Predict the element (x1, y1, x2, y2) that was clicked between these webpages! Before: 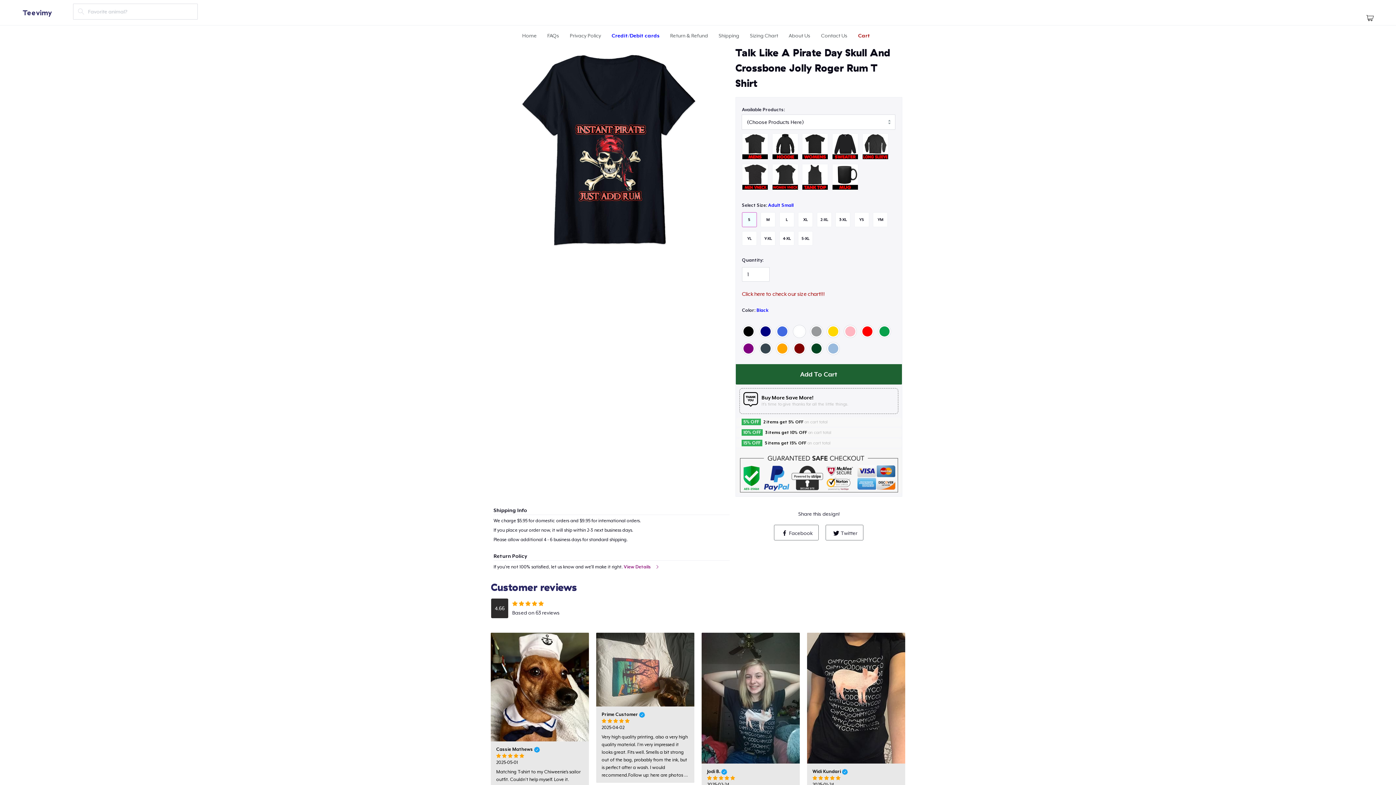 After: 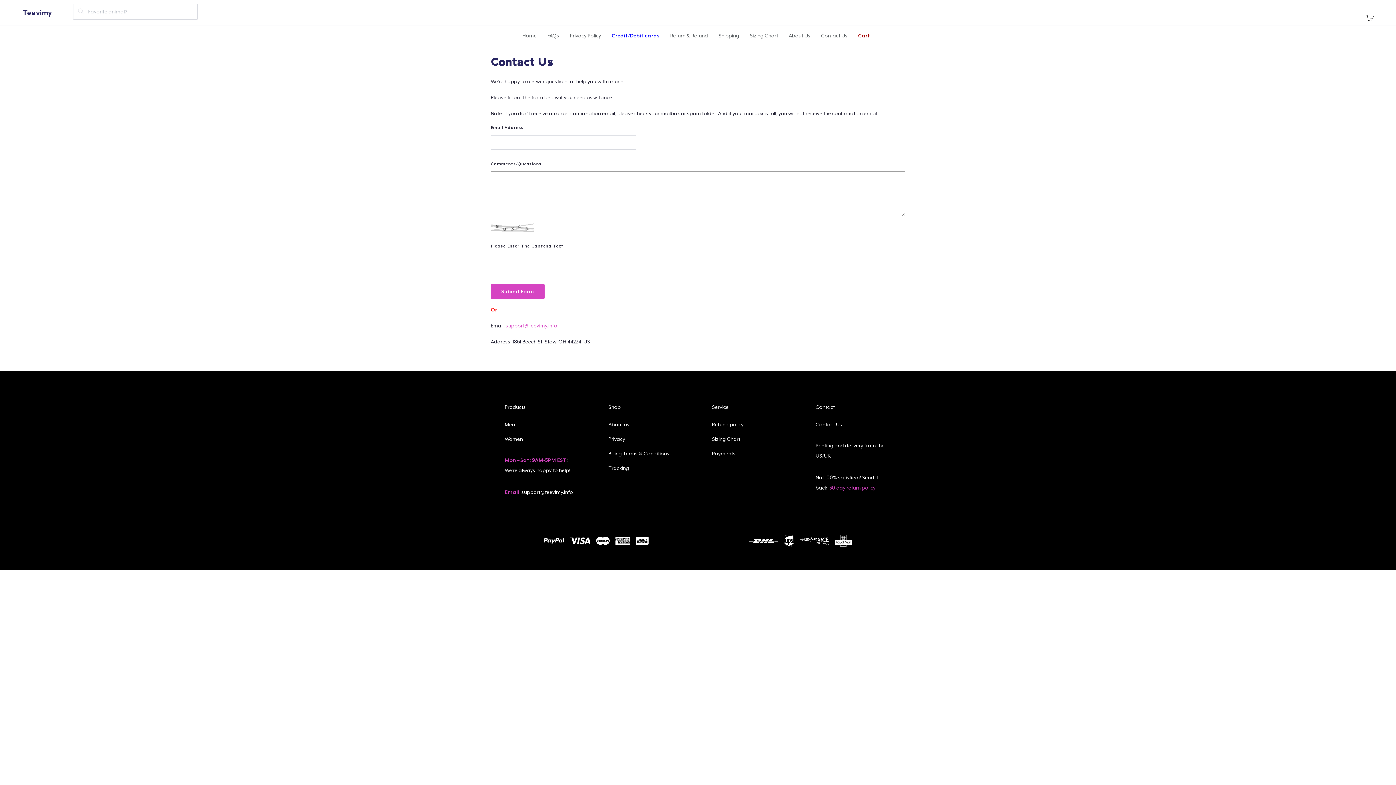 Action: bbox: (821, 32, 847, 38) label: Contact Us